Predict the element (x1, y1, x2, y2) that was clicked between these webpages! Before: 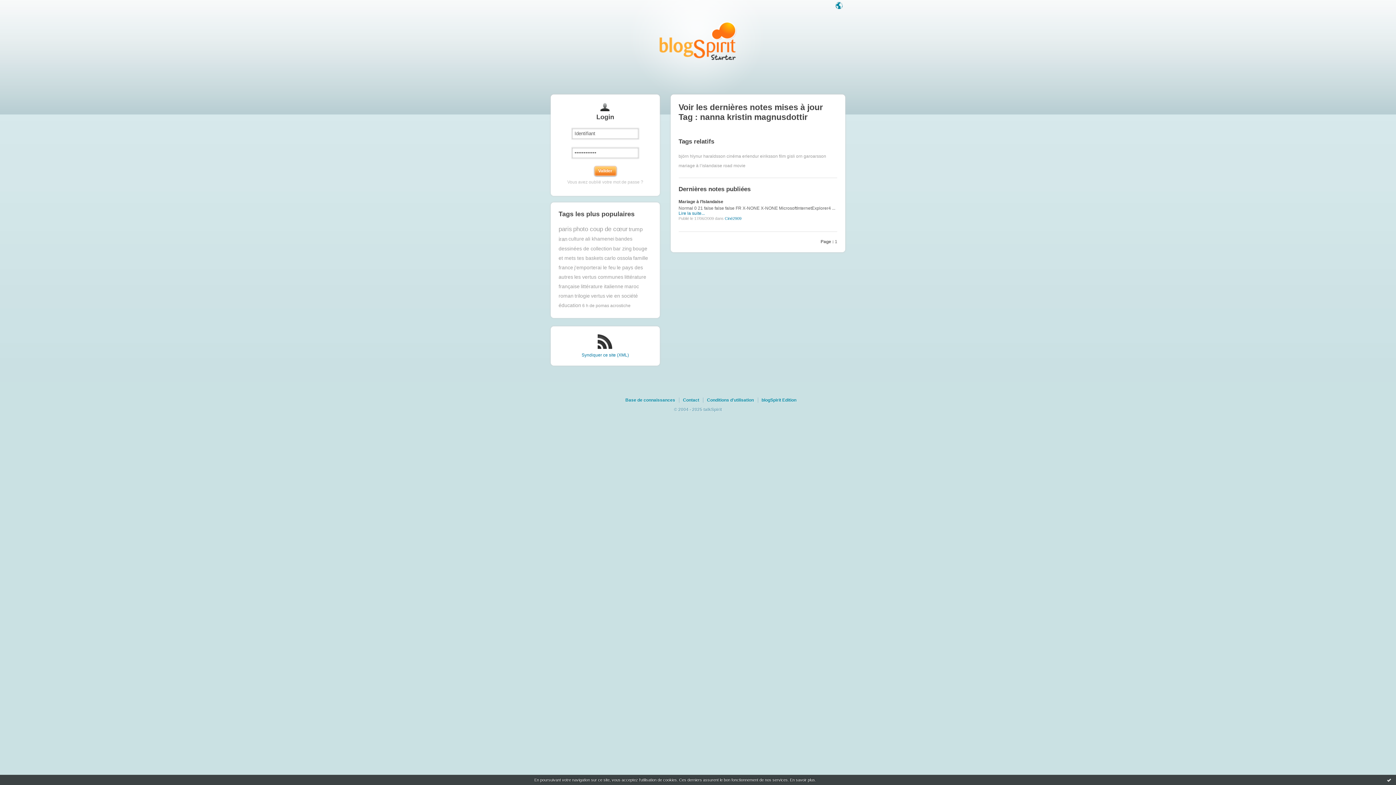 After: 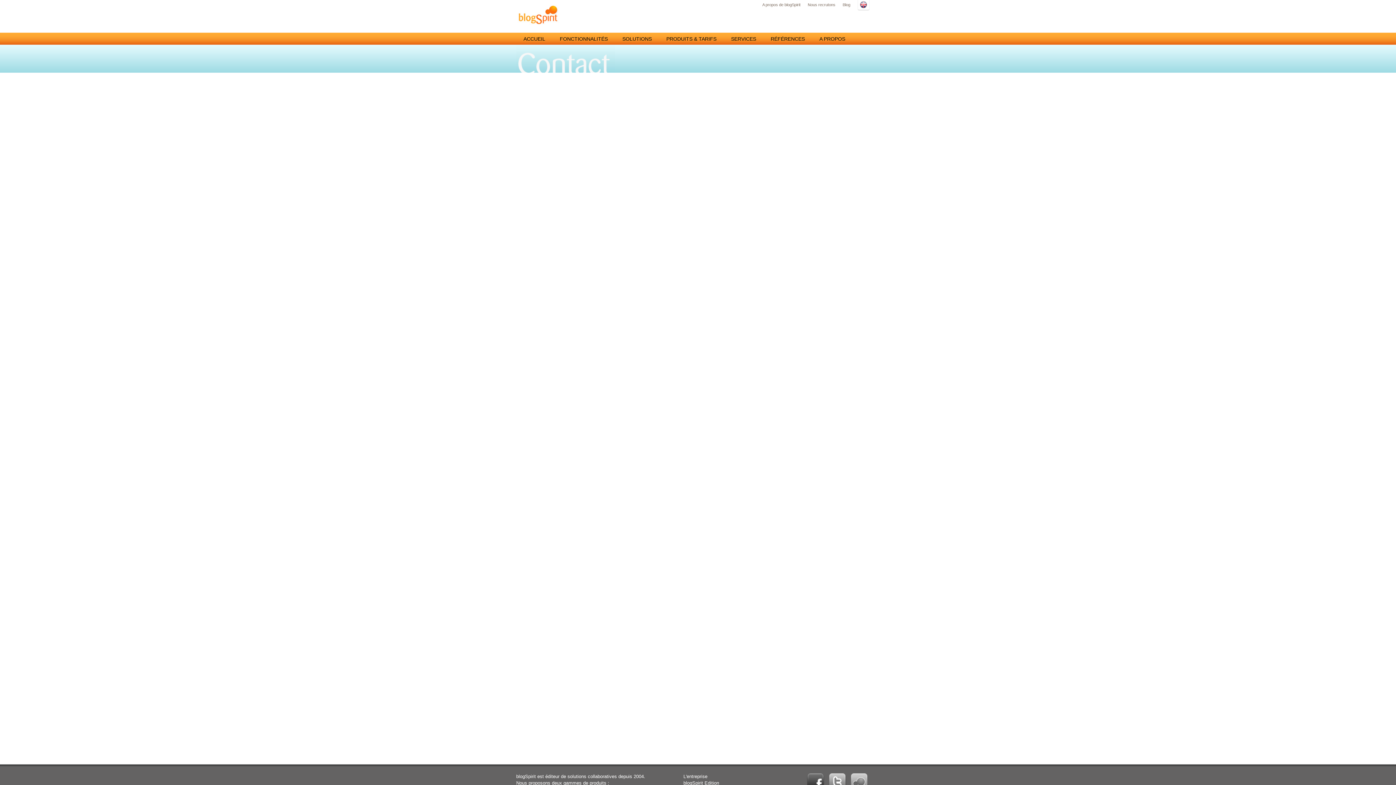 Action: bbox: (683, 397, 702, 402) label: Contact